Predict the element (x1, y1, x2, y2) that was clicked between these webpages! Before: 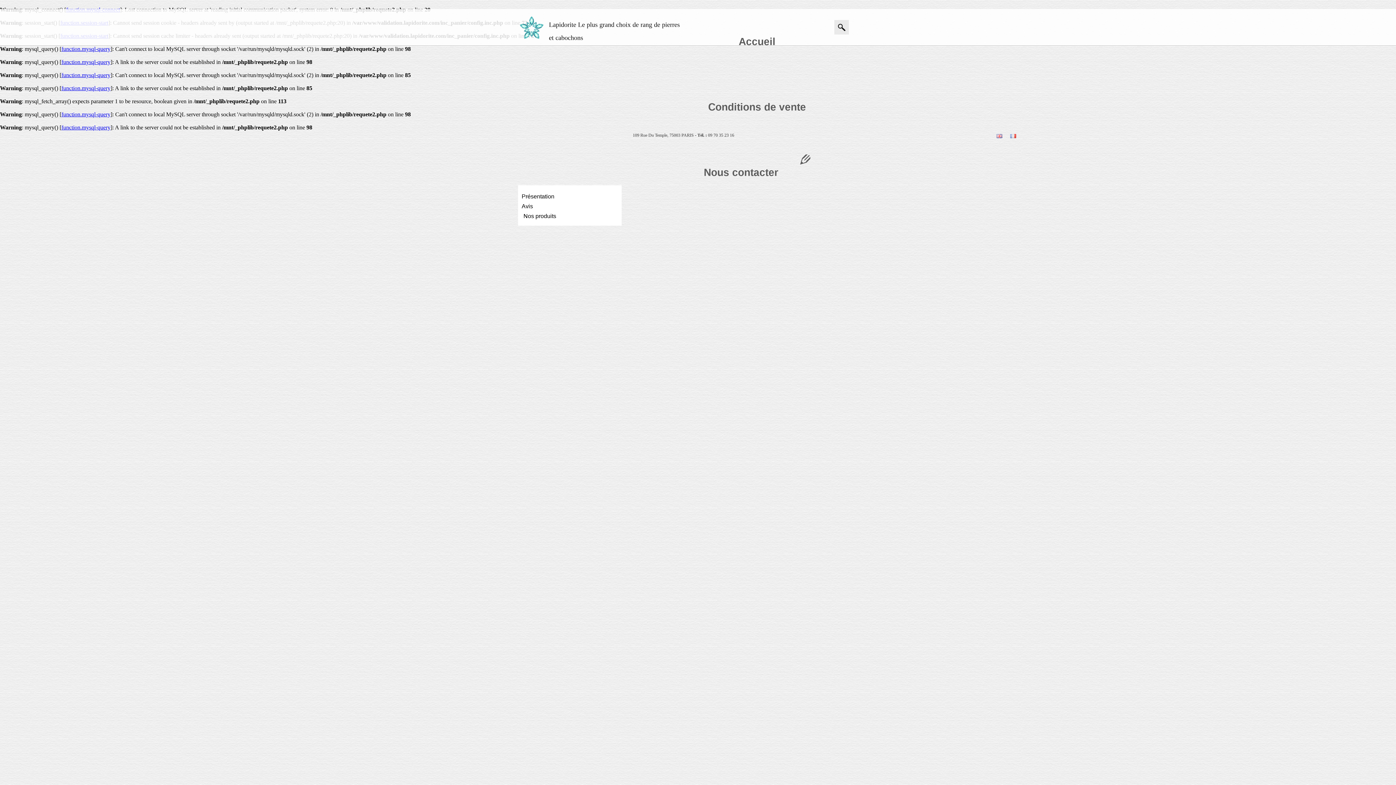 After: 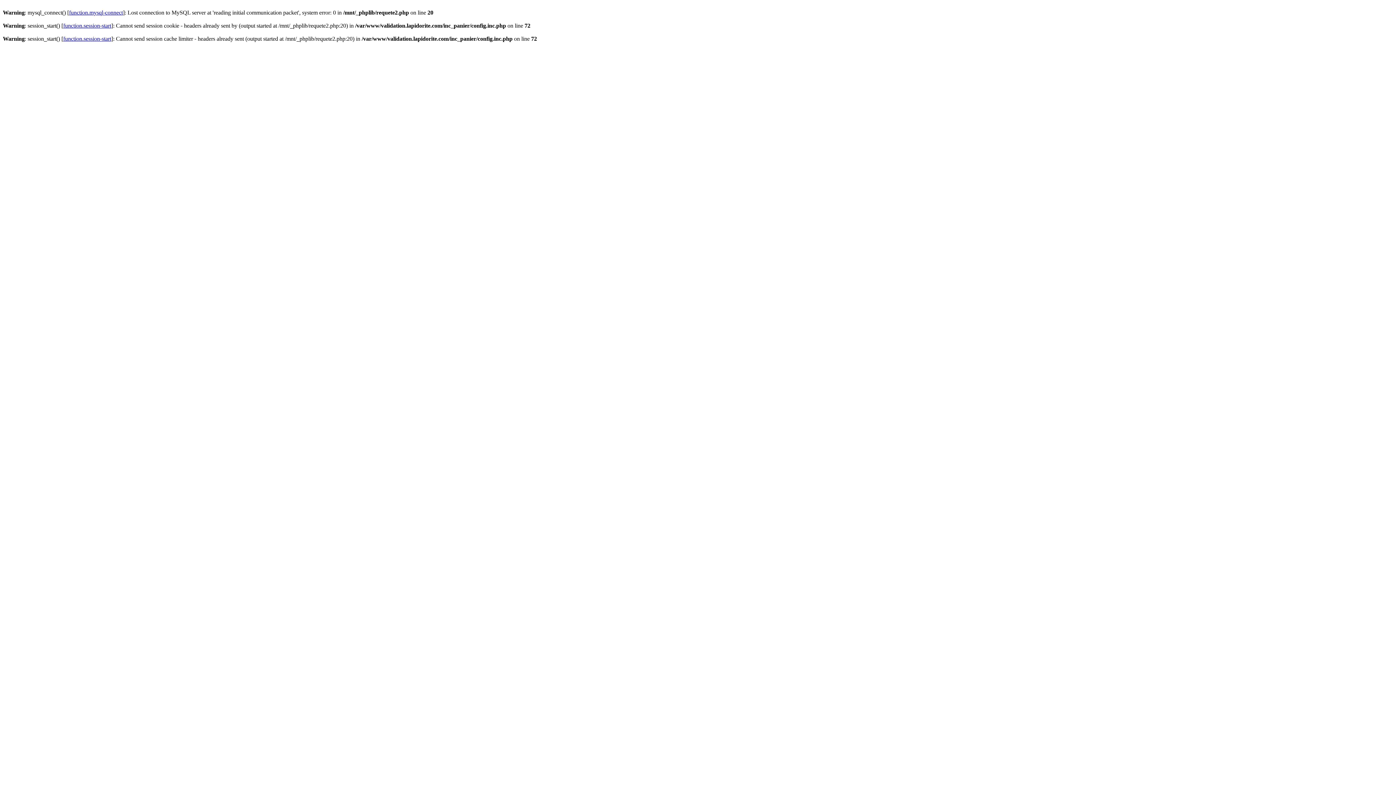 Action: bbox: (789, 154, 821, 190)